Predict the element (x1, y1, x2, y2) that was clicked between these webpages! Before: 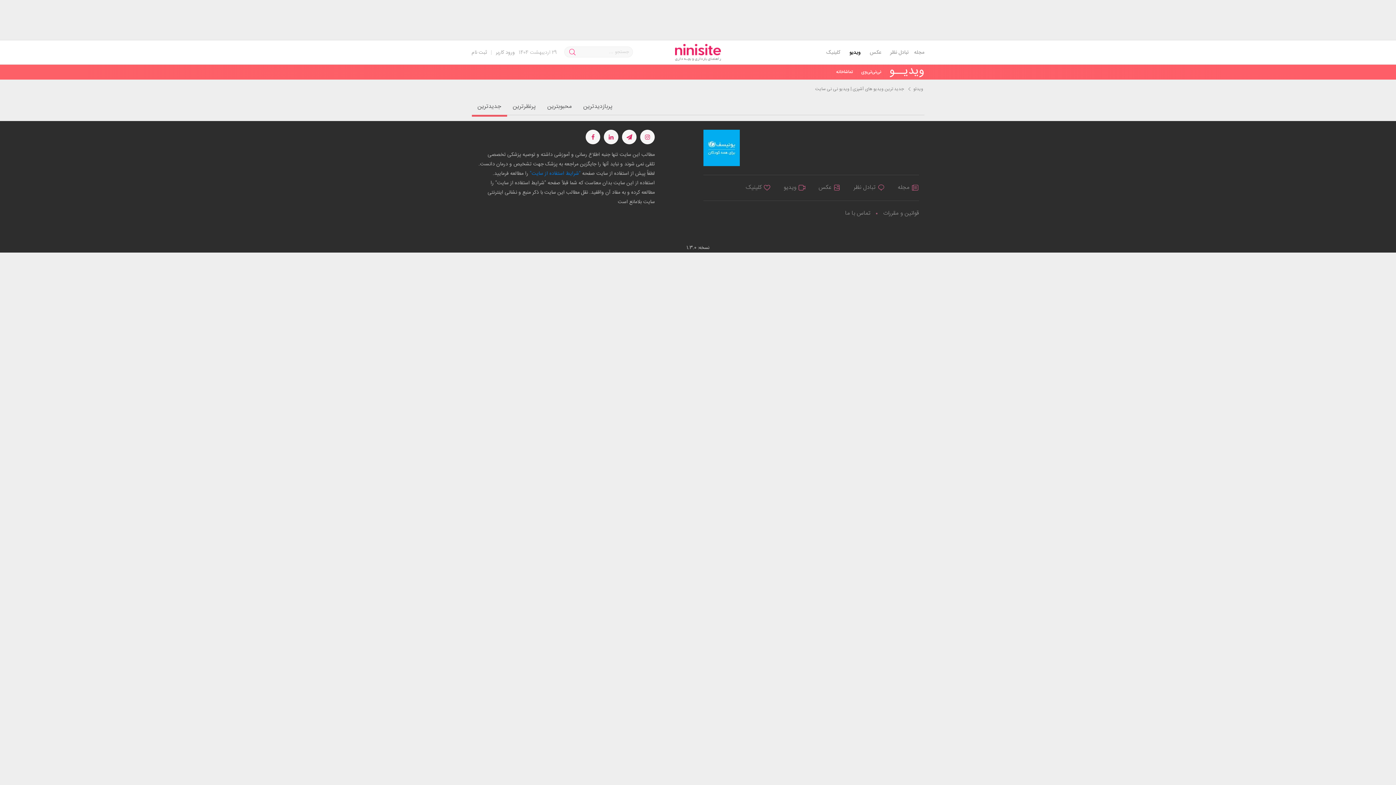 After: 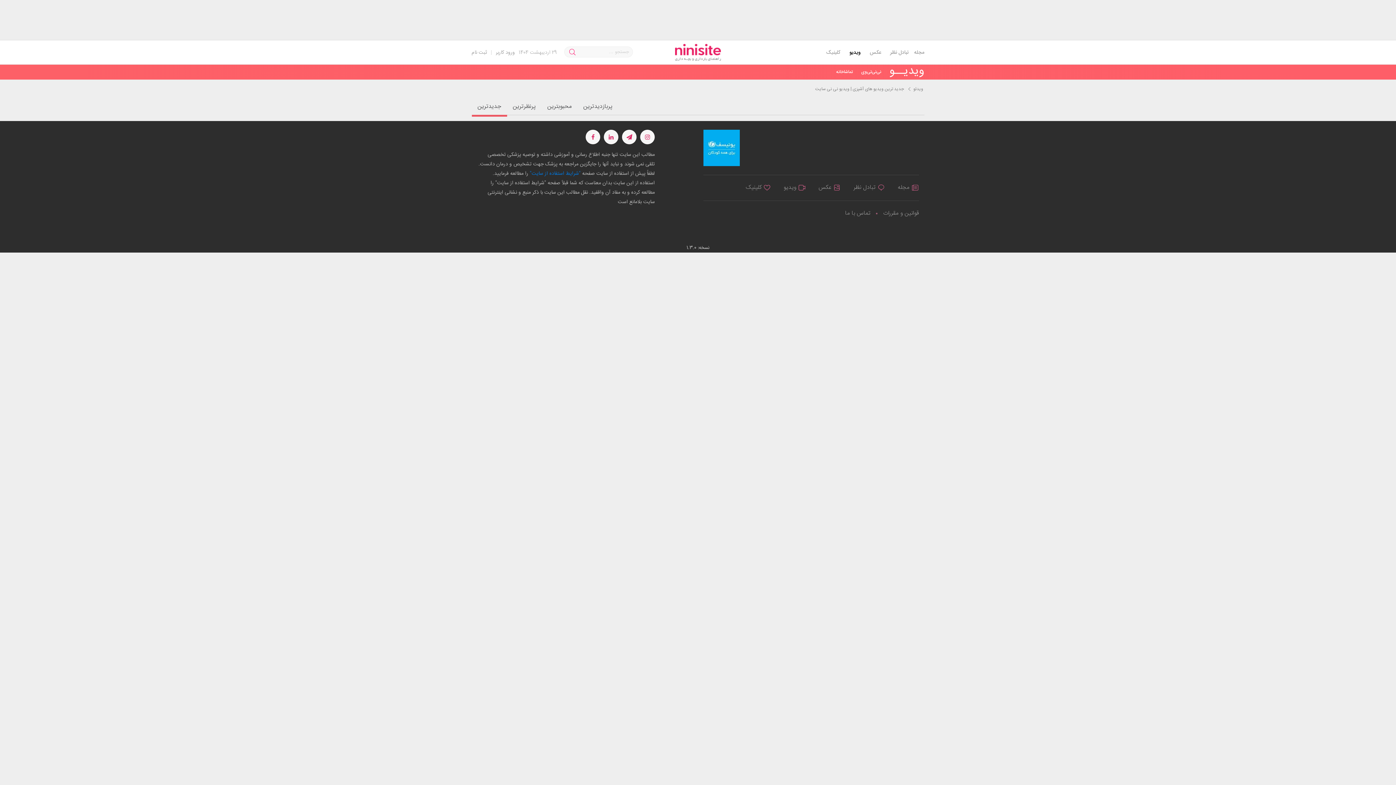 Action: bbox: (815, 85, 905, 92) label:  جدید ترین ویدیو های آشپزی | ویدیو نی نی سایت